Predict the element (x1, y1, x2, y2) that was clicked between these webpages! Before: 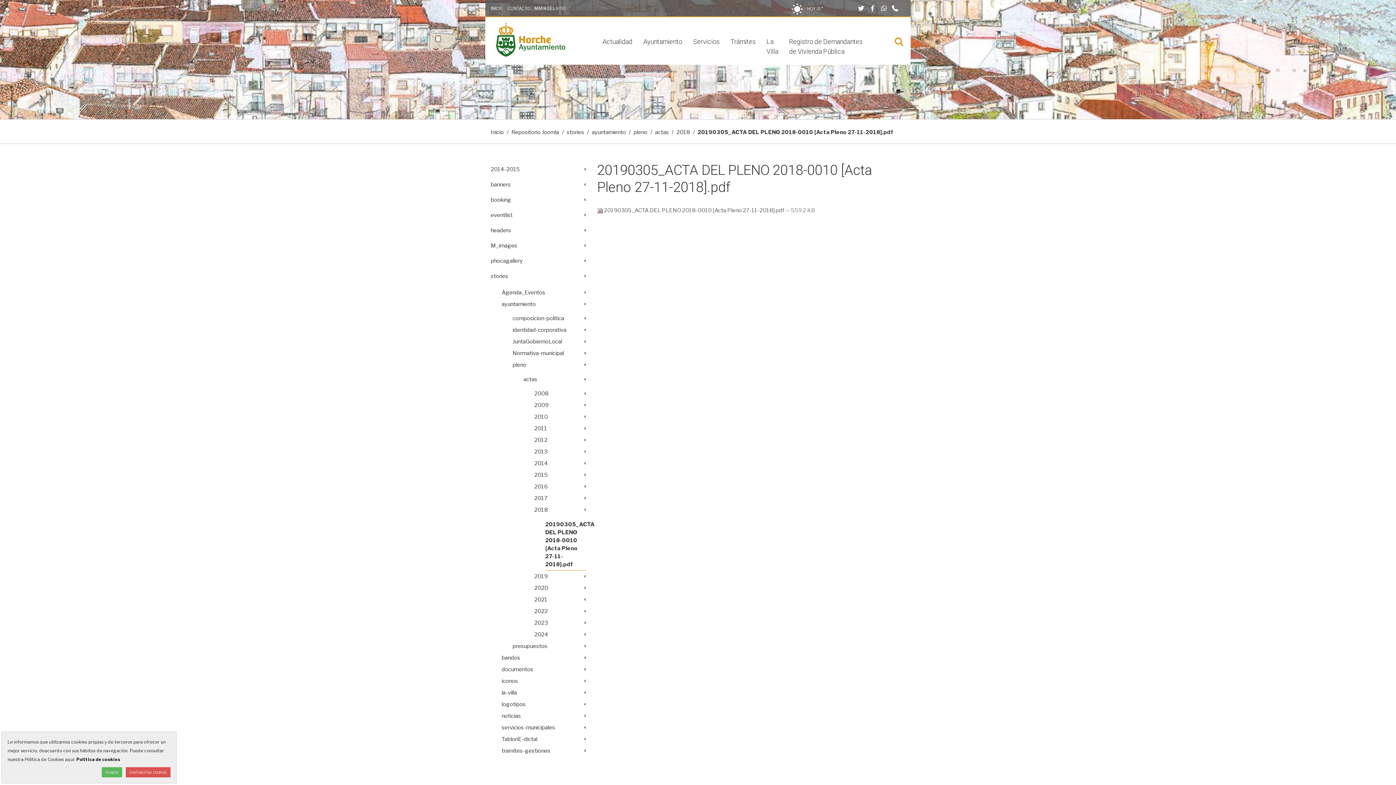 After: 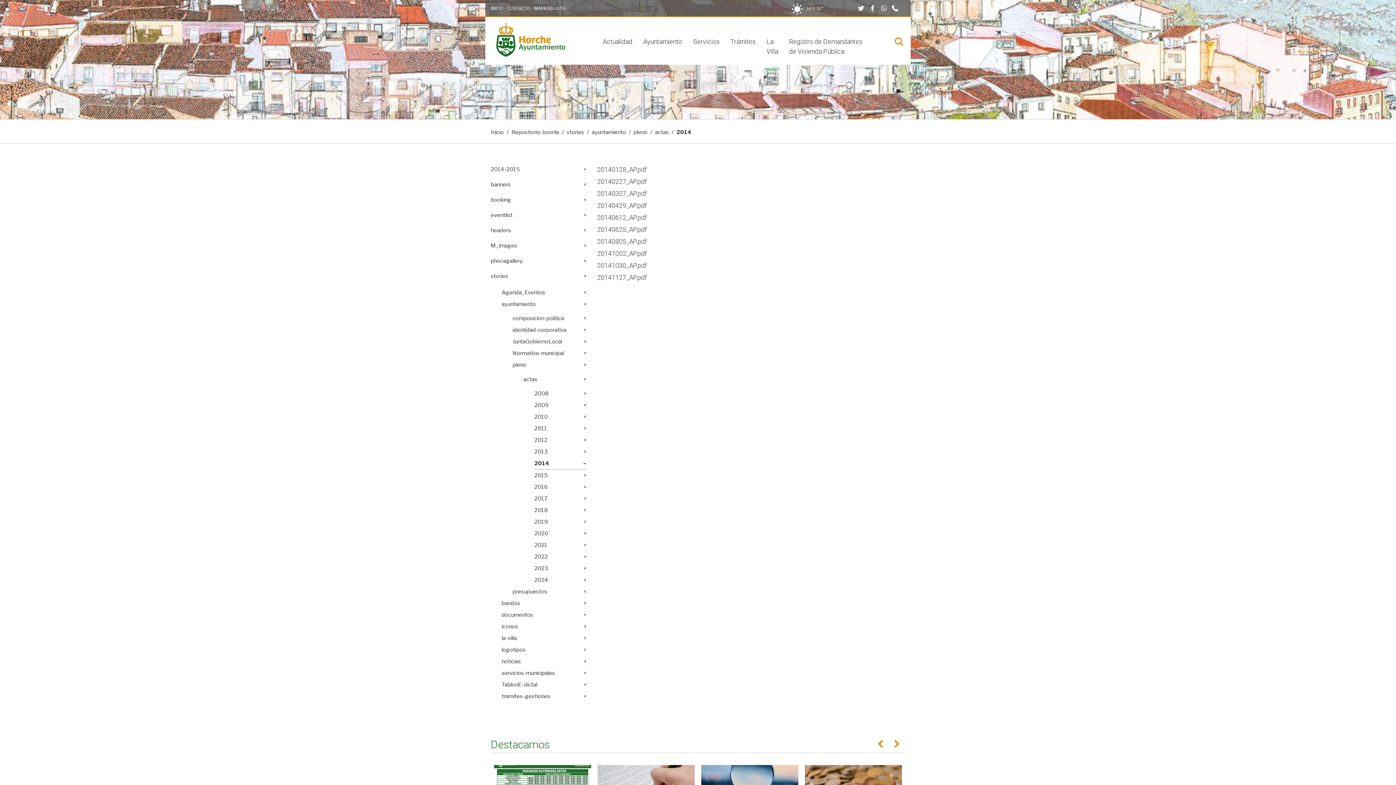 Action: bbox: (534, 457, 586, 469) label: 2014